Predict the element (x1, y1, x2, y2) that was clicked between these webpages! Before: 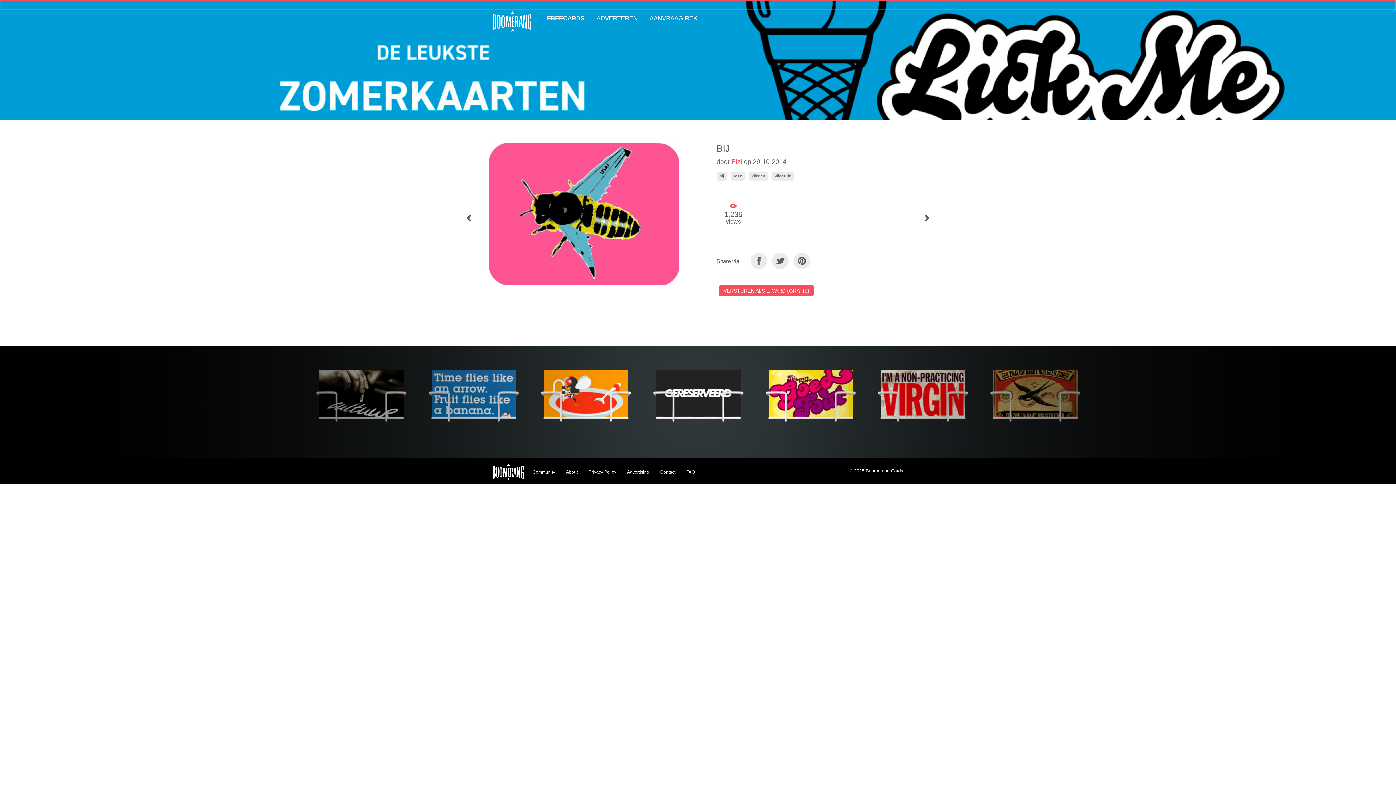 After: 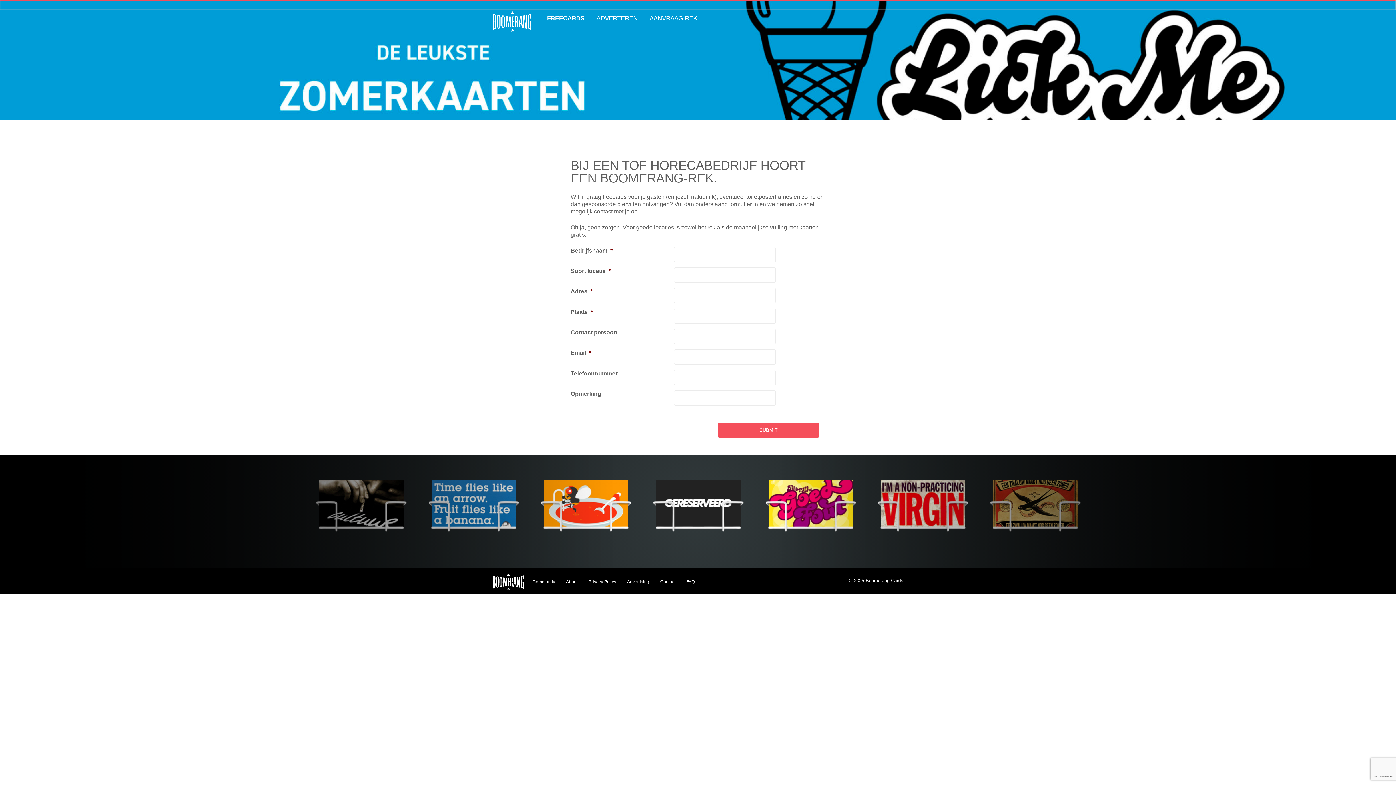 Action: bbox: (649, 14, 697, 27) label: AANVRAAG REK